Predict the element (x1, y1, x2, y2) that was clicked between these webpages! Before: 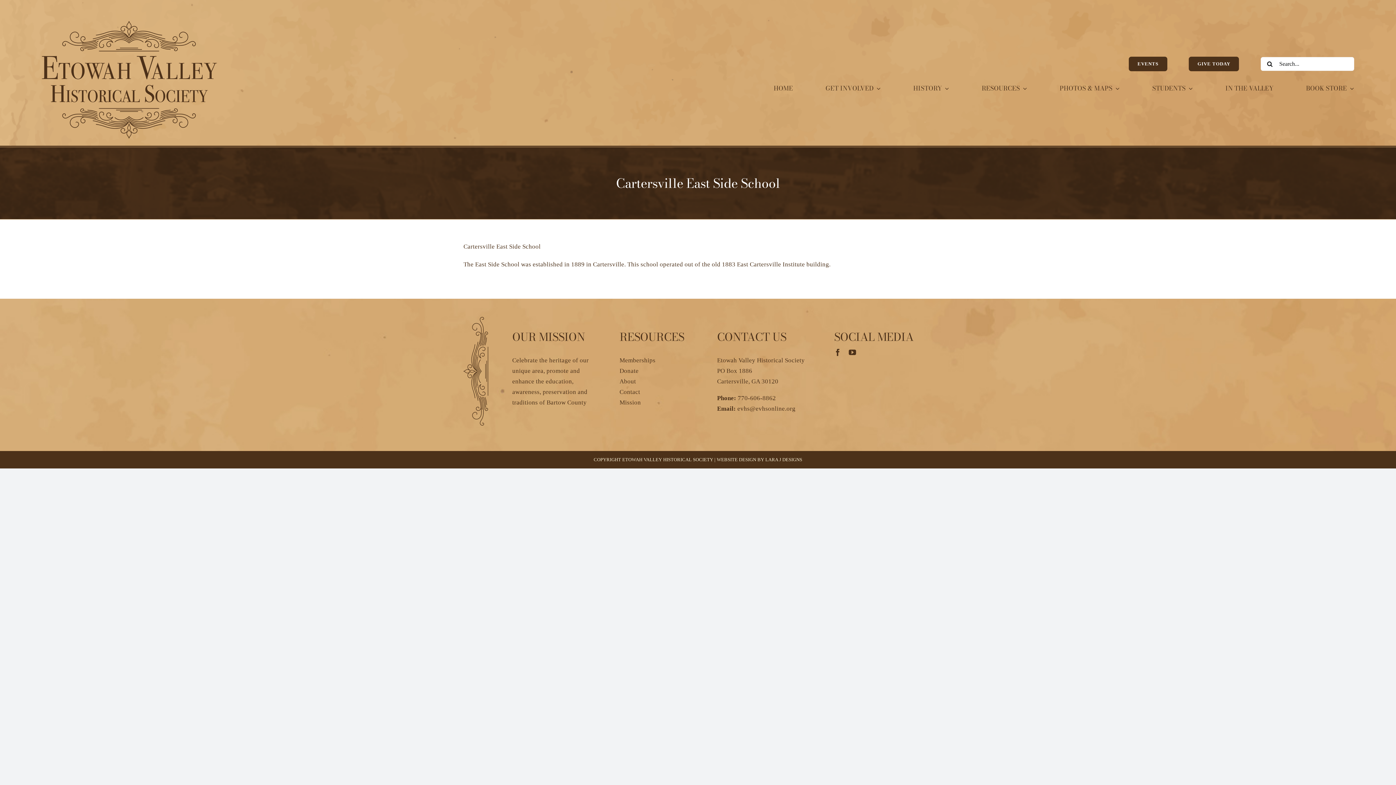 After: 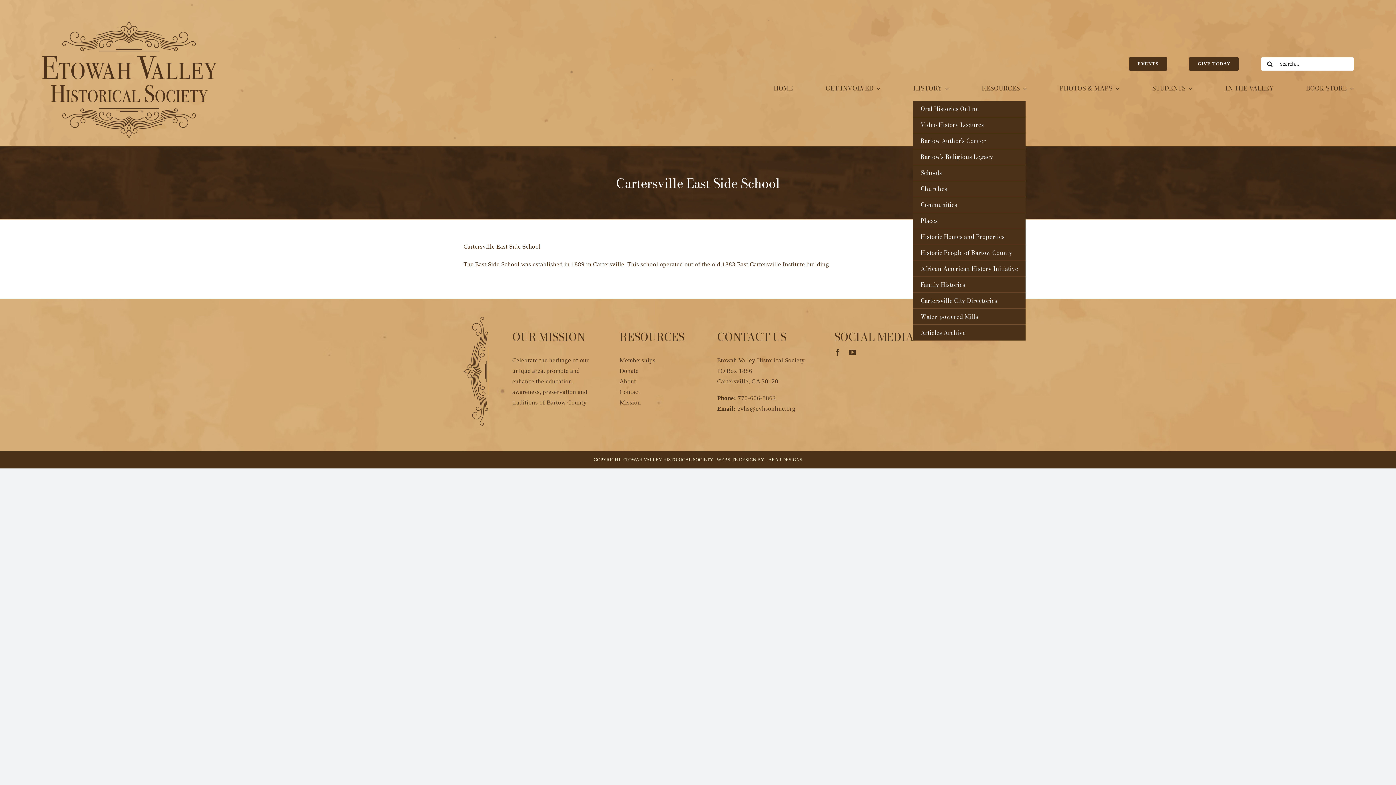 Action: label: HISTORY bbox: (913, 76, 949, 100)